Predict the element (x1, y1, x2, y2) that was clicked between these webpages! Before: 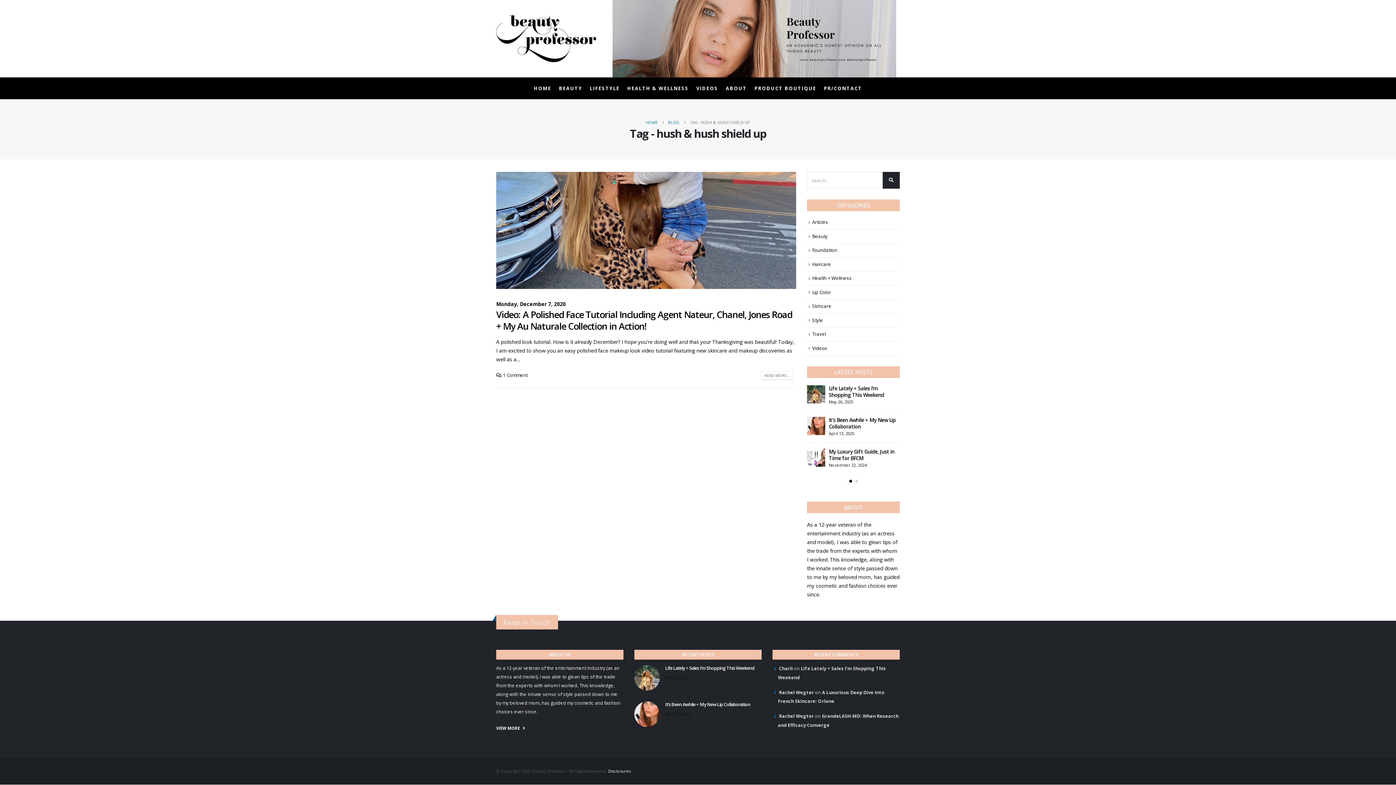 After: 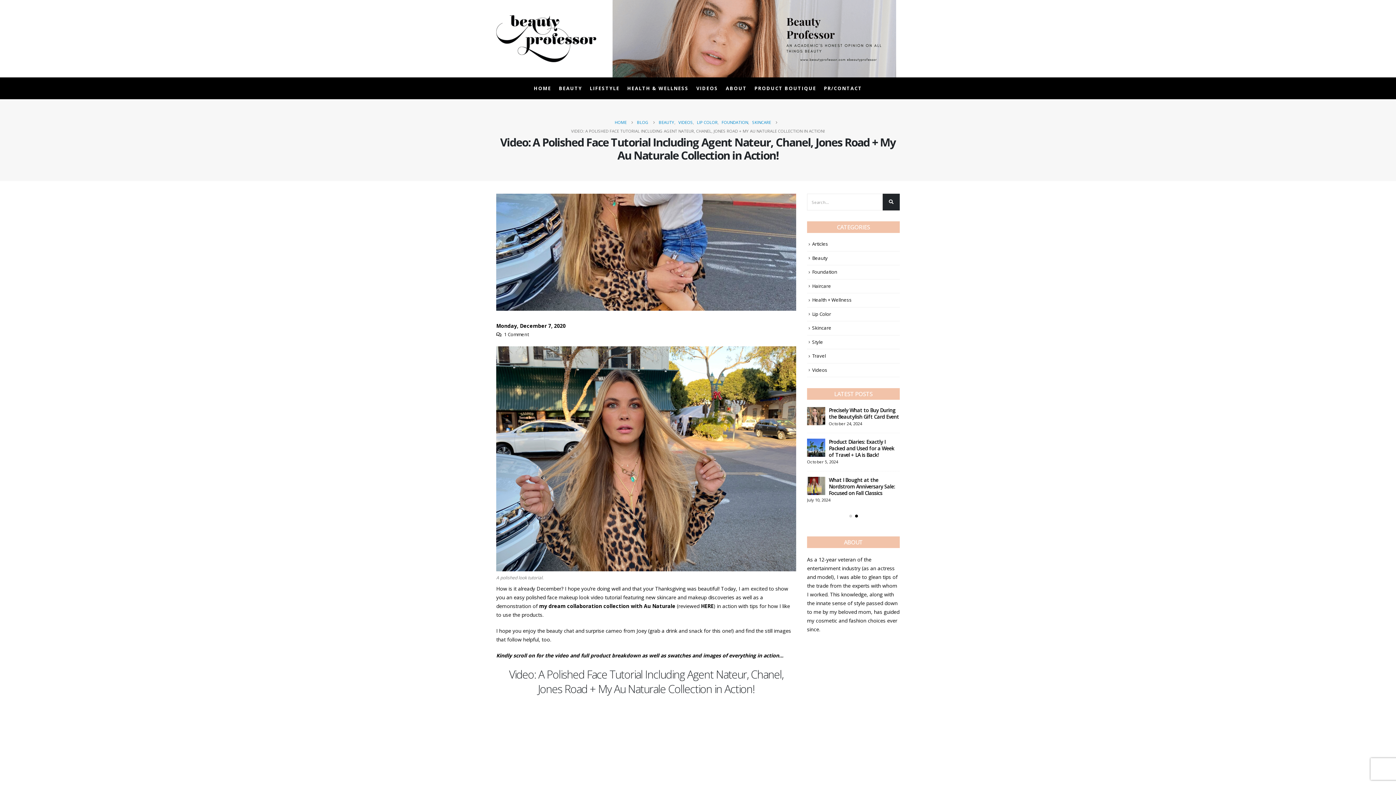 Action: bbox: (761, 371, 793, 380) label: READ MORE...